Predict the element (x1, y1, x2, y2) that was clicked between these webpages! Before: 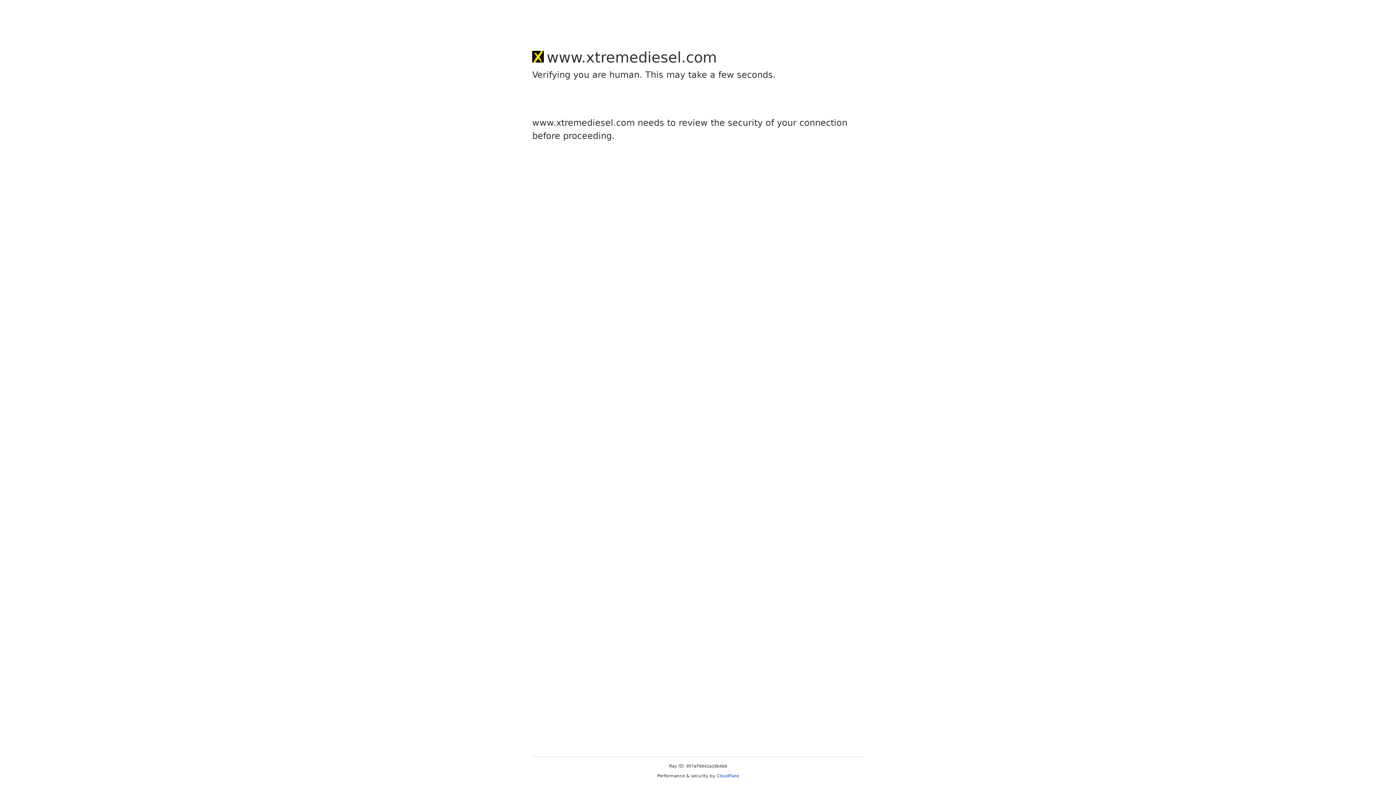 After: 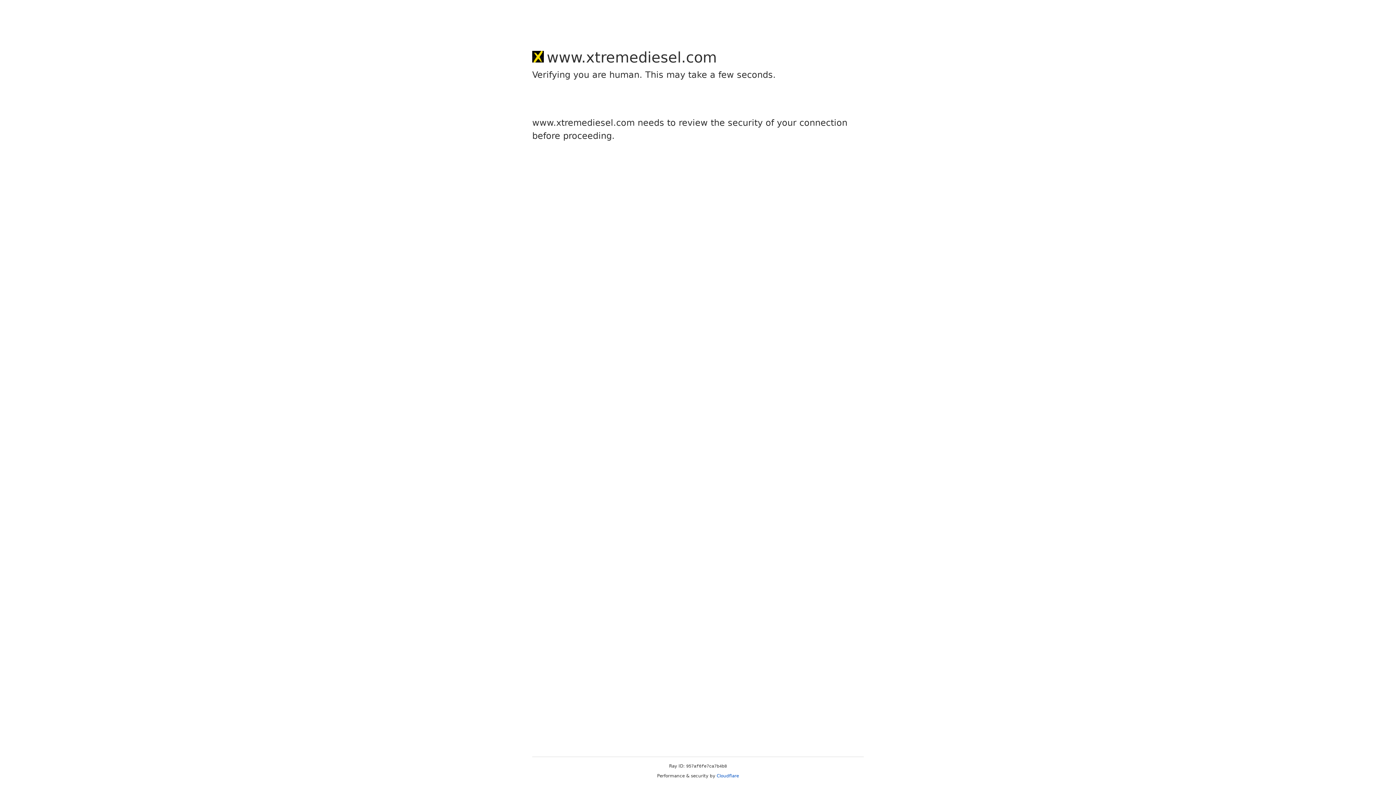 Action: bbox: (716, 773, 739, 778) label: Cloudflare